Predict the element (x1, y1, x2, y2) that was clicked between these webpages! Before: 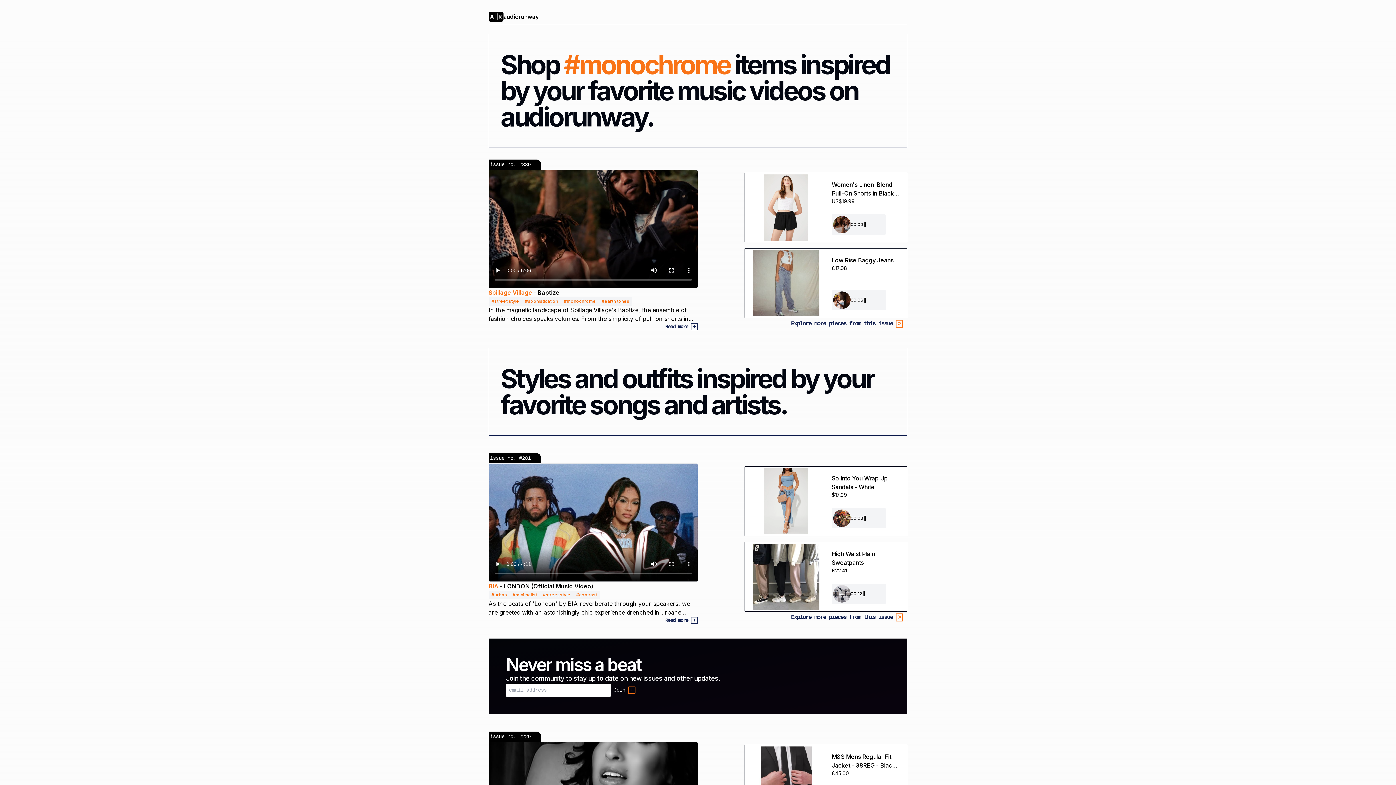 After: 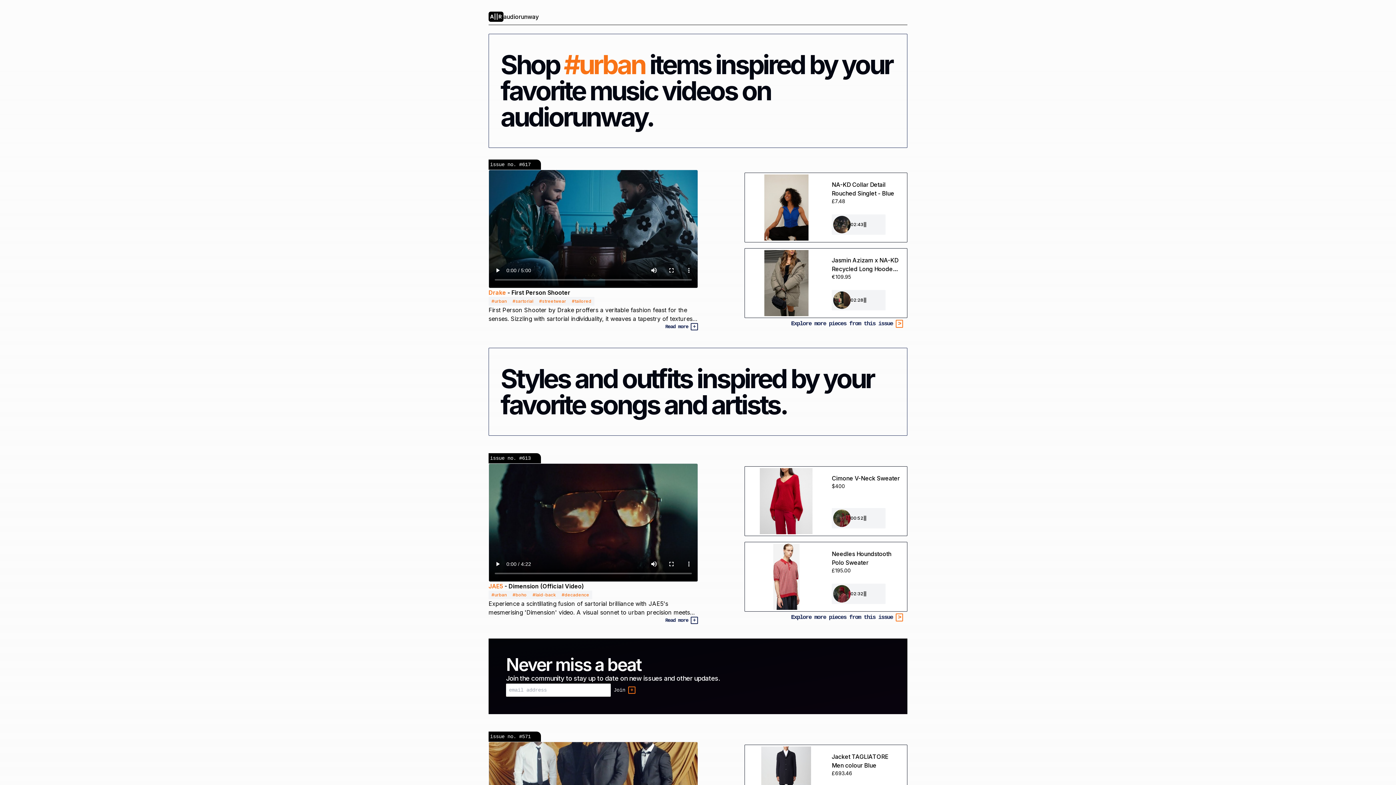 Action: label: #urban bbox: (488, 590, 509, 599)